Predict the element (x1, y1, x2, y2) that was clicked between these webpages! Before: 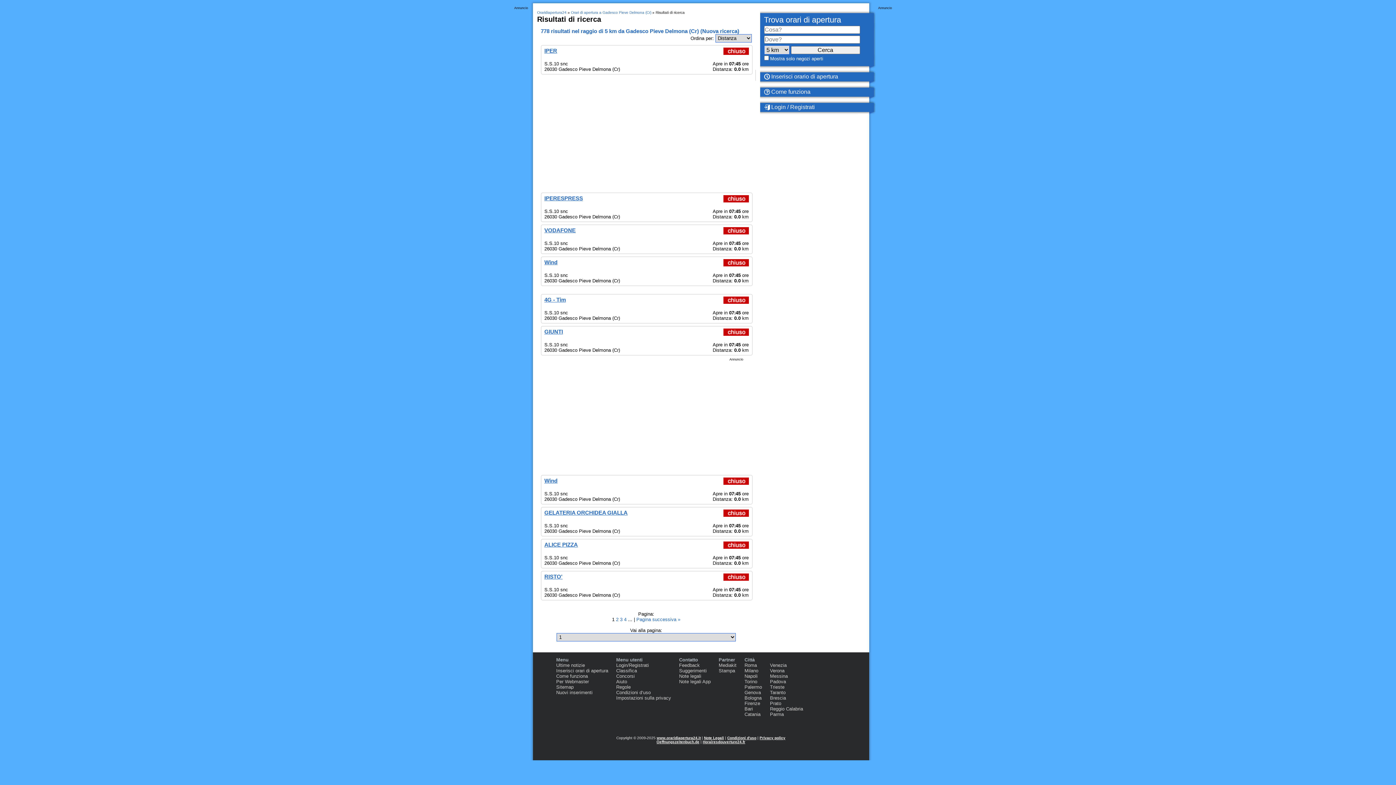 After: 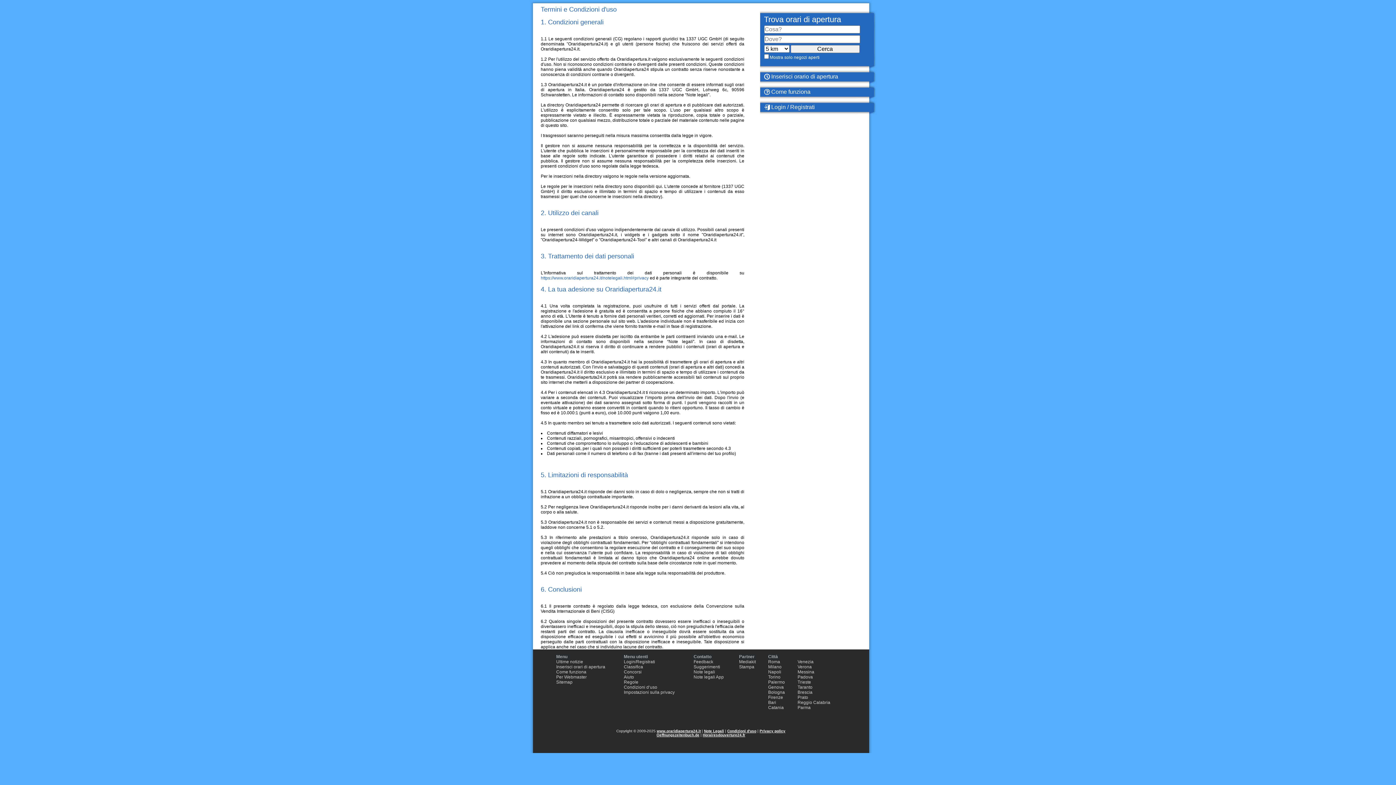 Action: label: Condizioni d‘uso bbox: (616, 690, 650, 695)